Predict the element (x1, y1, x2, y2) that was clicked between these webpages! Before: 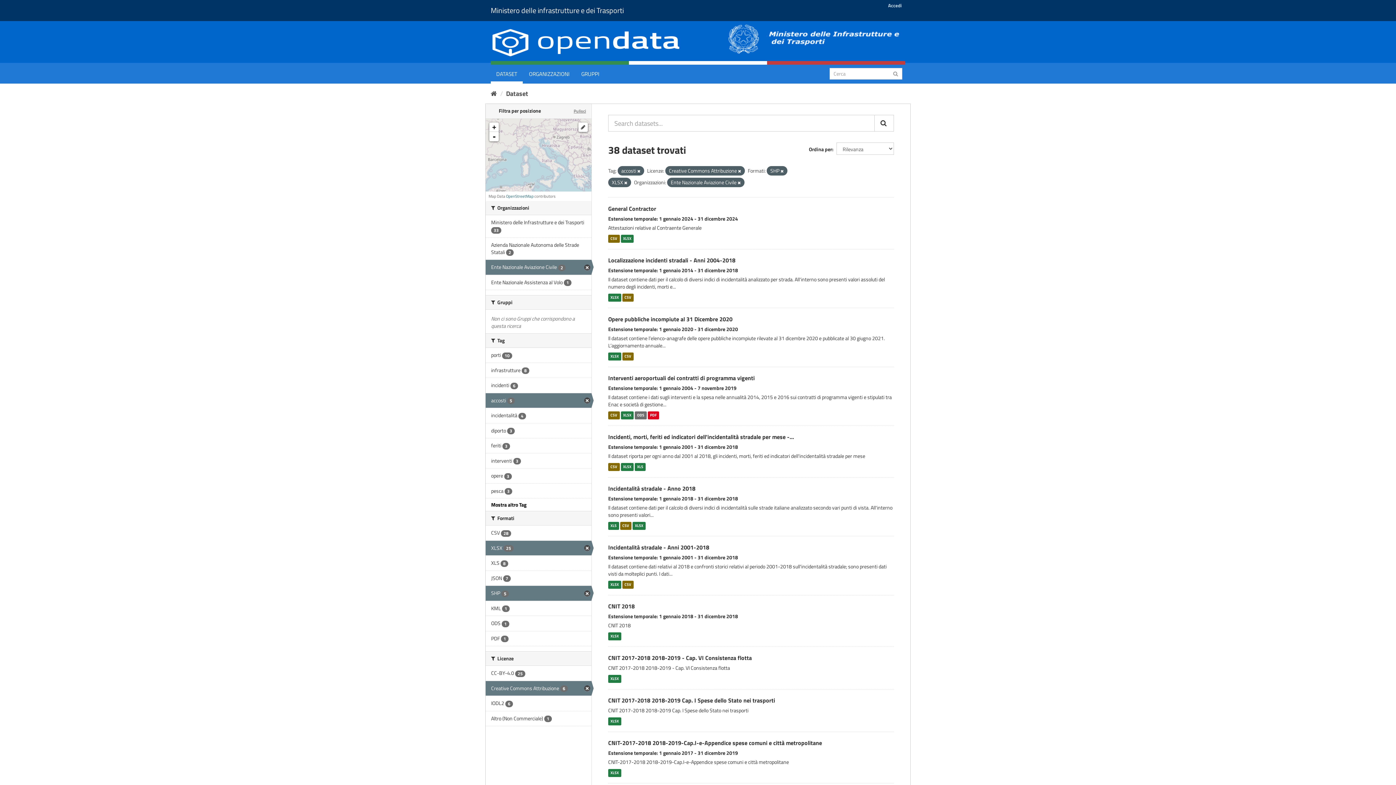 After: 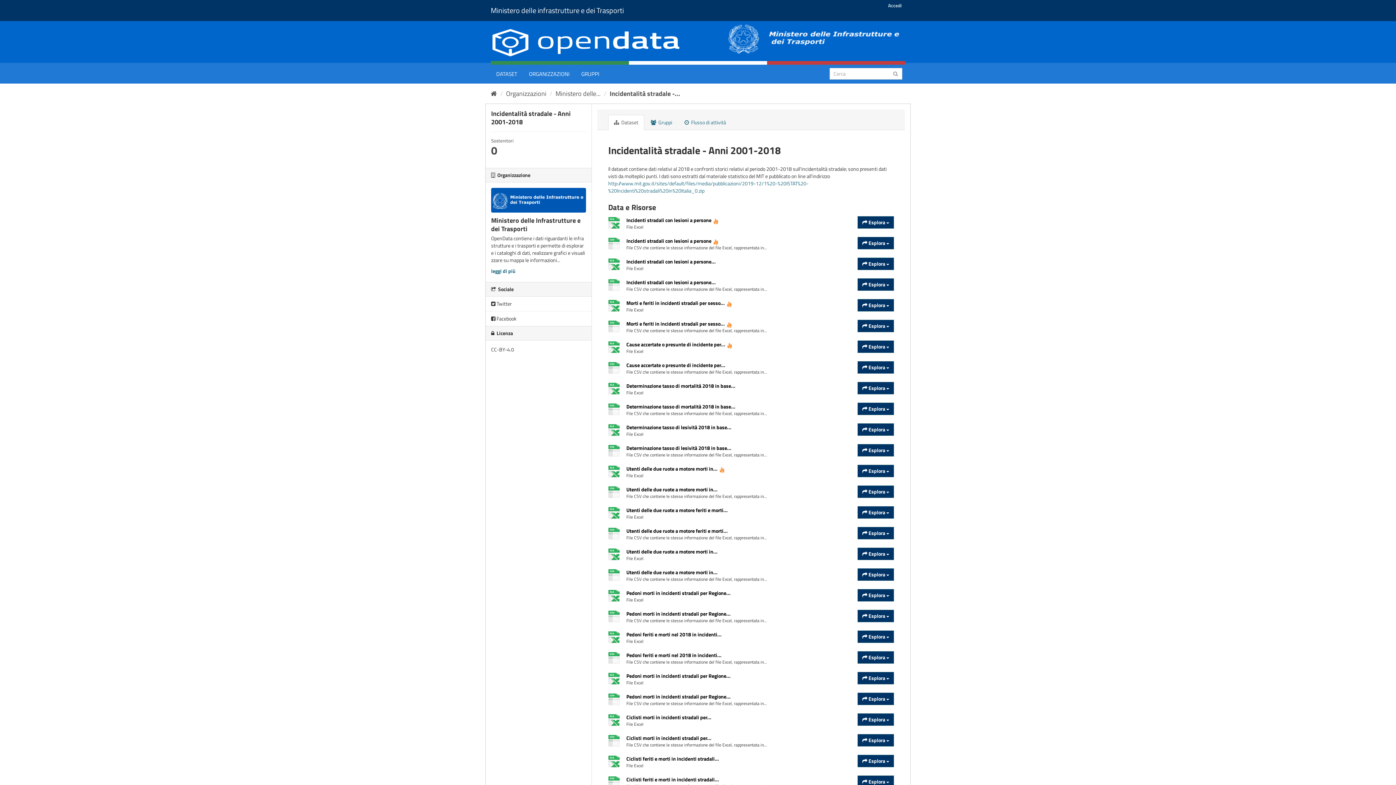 Action: bbox: (608, 581, 621, 588) label: XLSX